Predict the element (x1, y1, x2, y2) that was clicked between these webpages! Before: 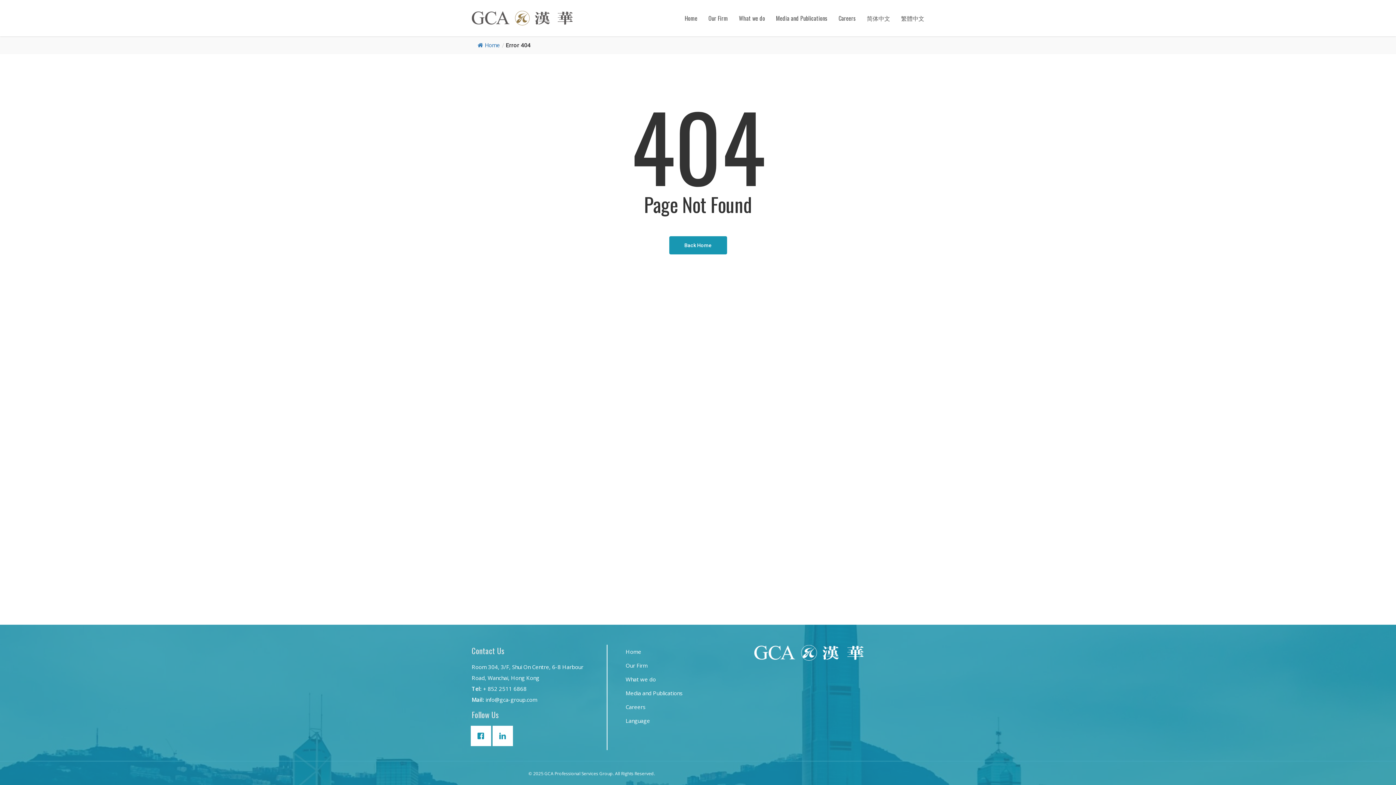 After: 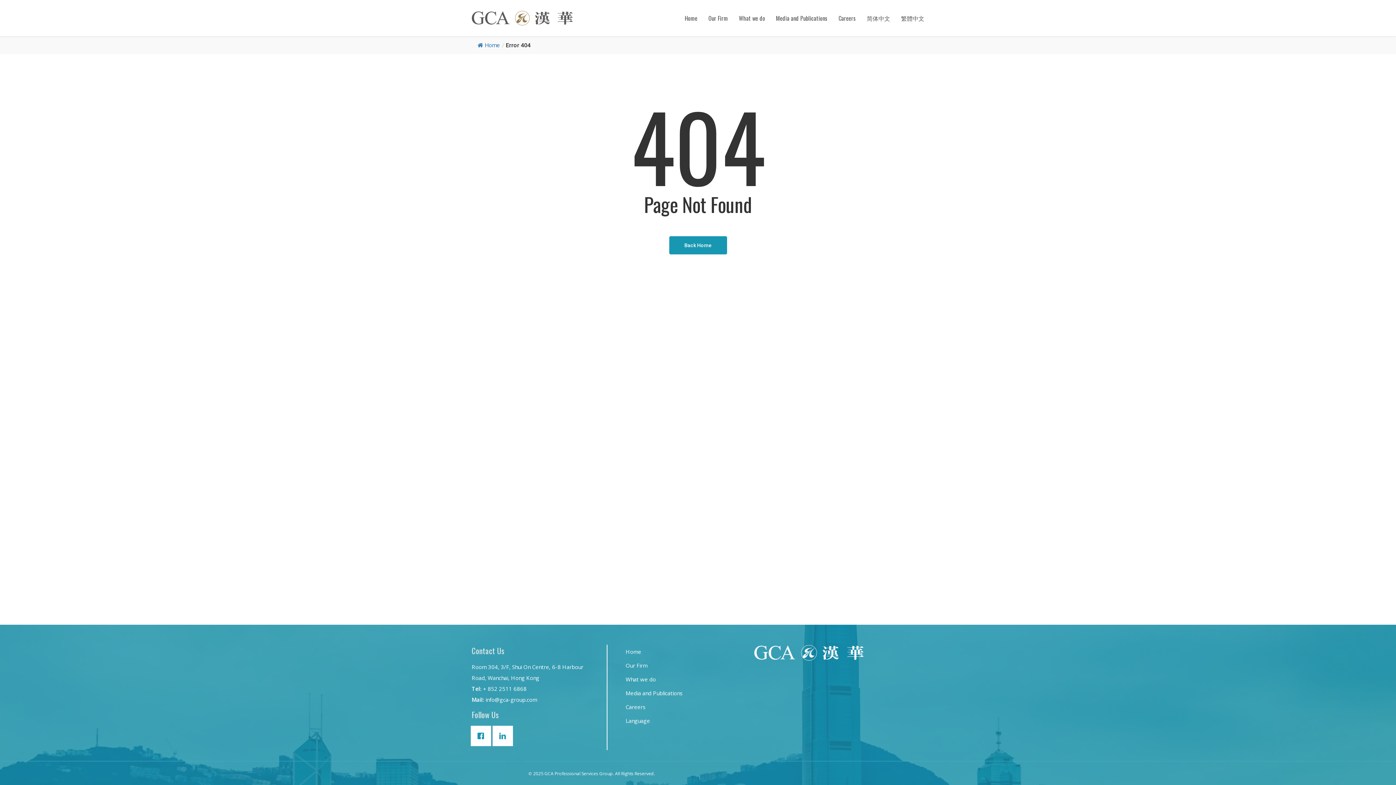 Action: label: + 852 2511 6868 bbox: (483, 685, 526, 692)